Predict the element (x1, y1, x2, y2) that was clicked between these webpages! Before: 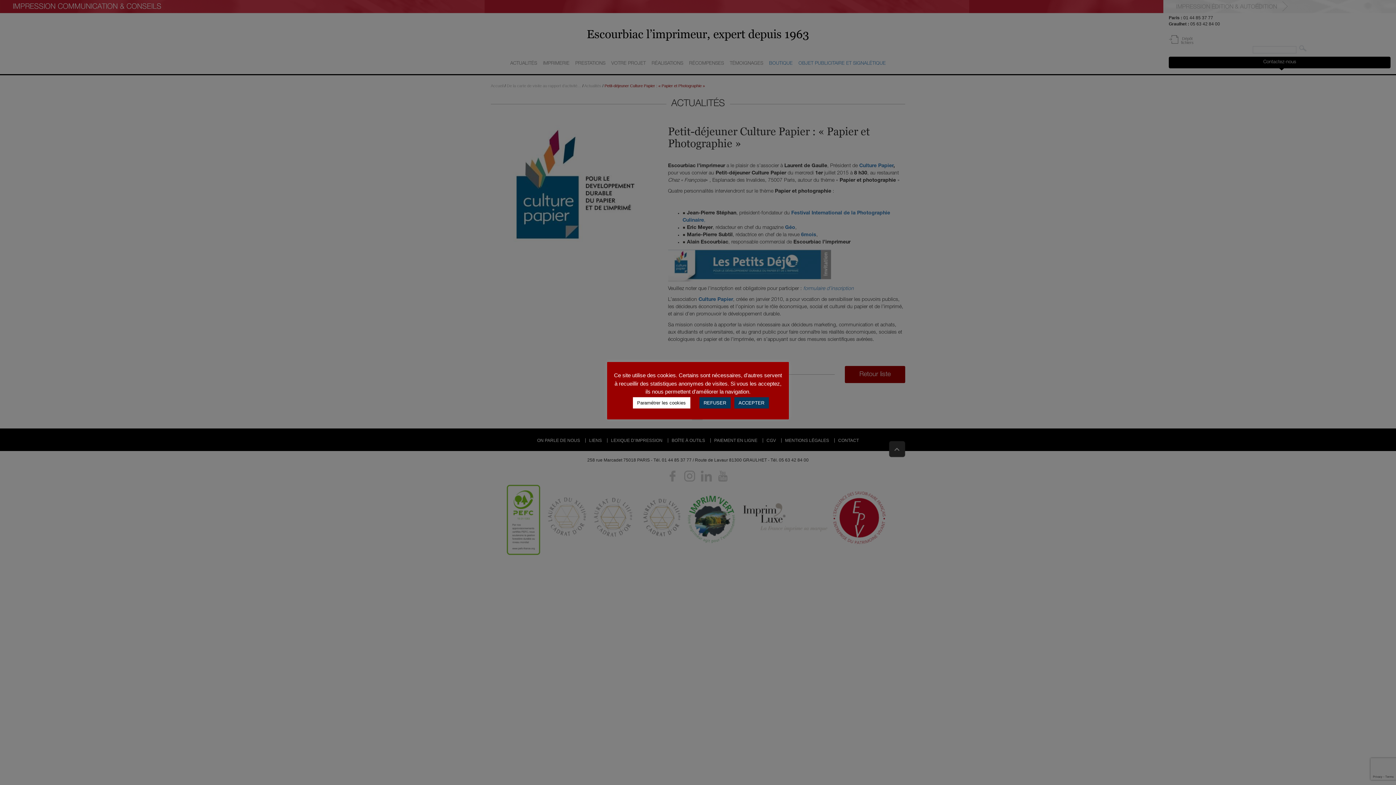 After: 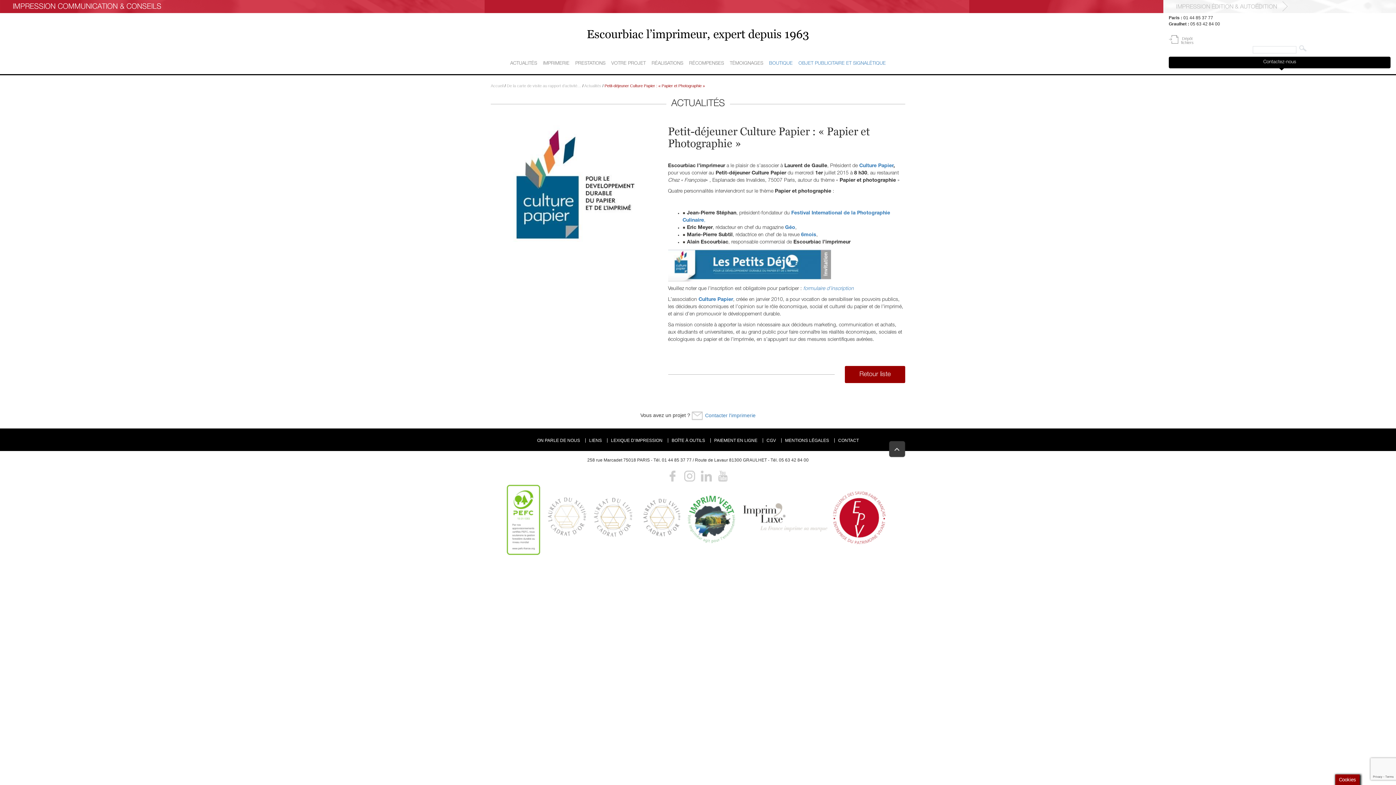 Action: bbox: (699, 397, 730, 408) label: REFUSER